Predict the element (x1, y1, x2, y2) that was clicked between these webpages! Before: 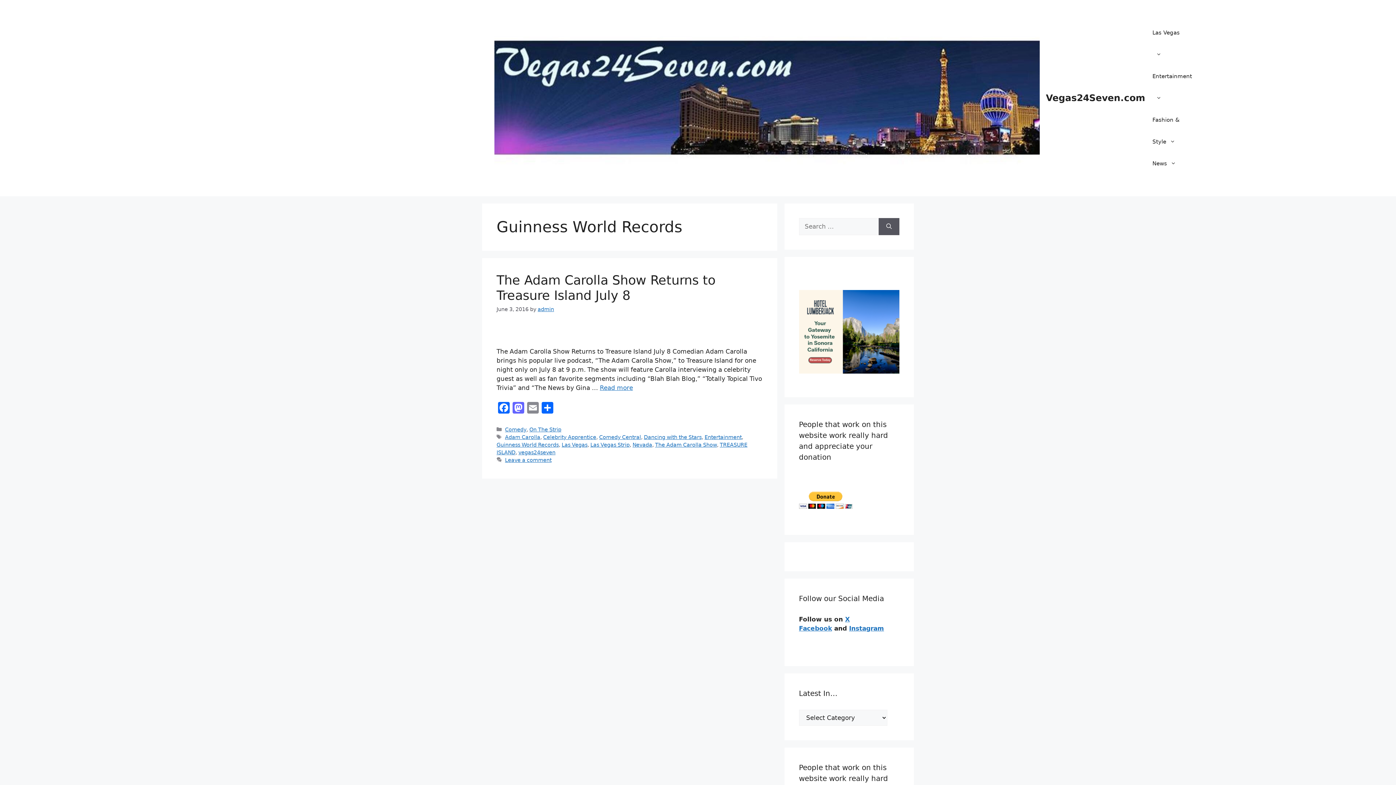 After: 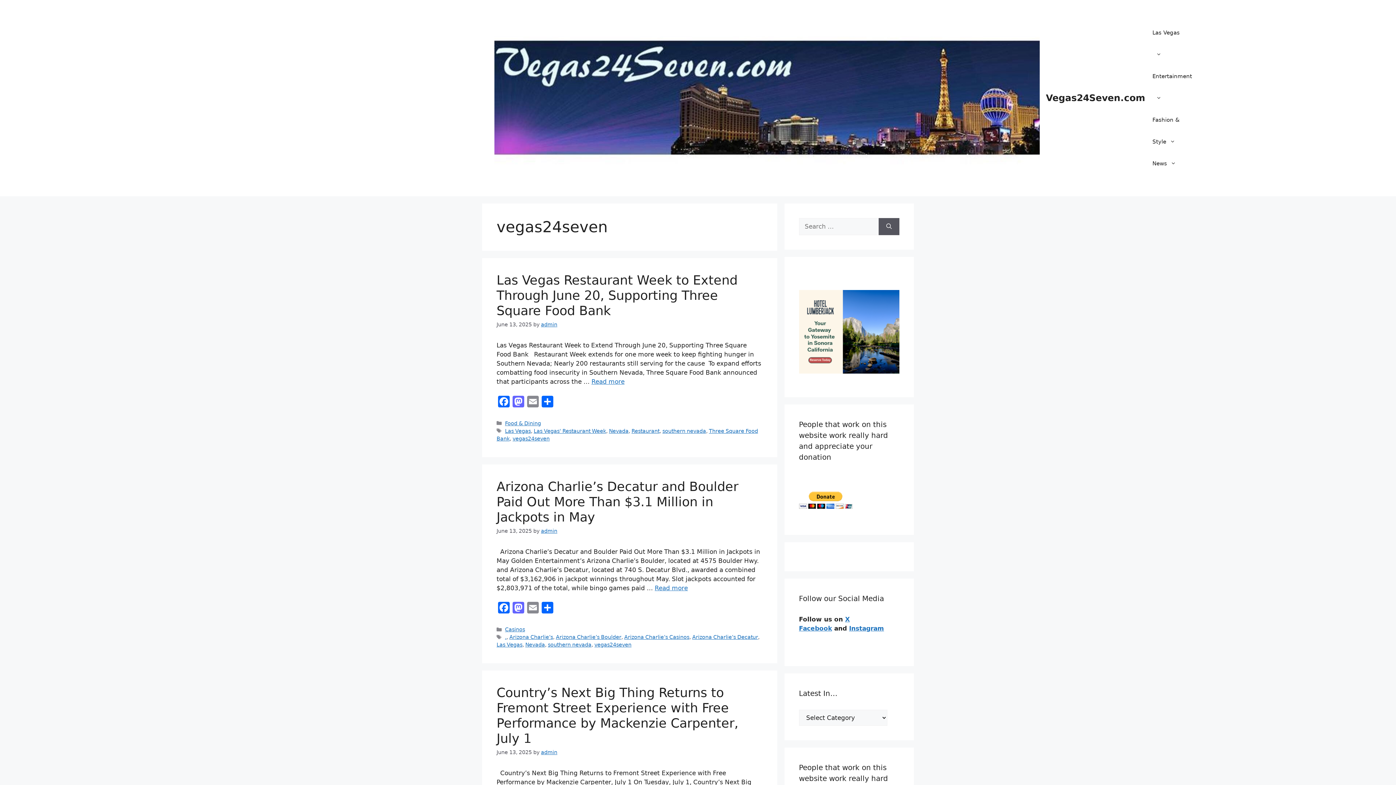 Action: bbox: (518, 449, 555, 455) label: vegas24seven